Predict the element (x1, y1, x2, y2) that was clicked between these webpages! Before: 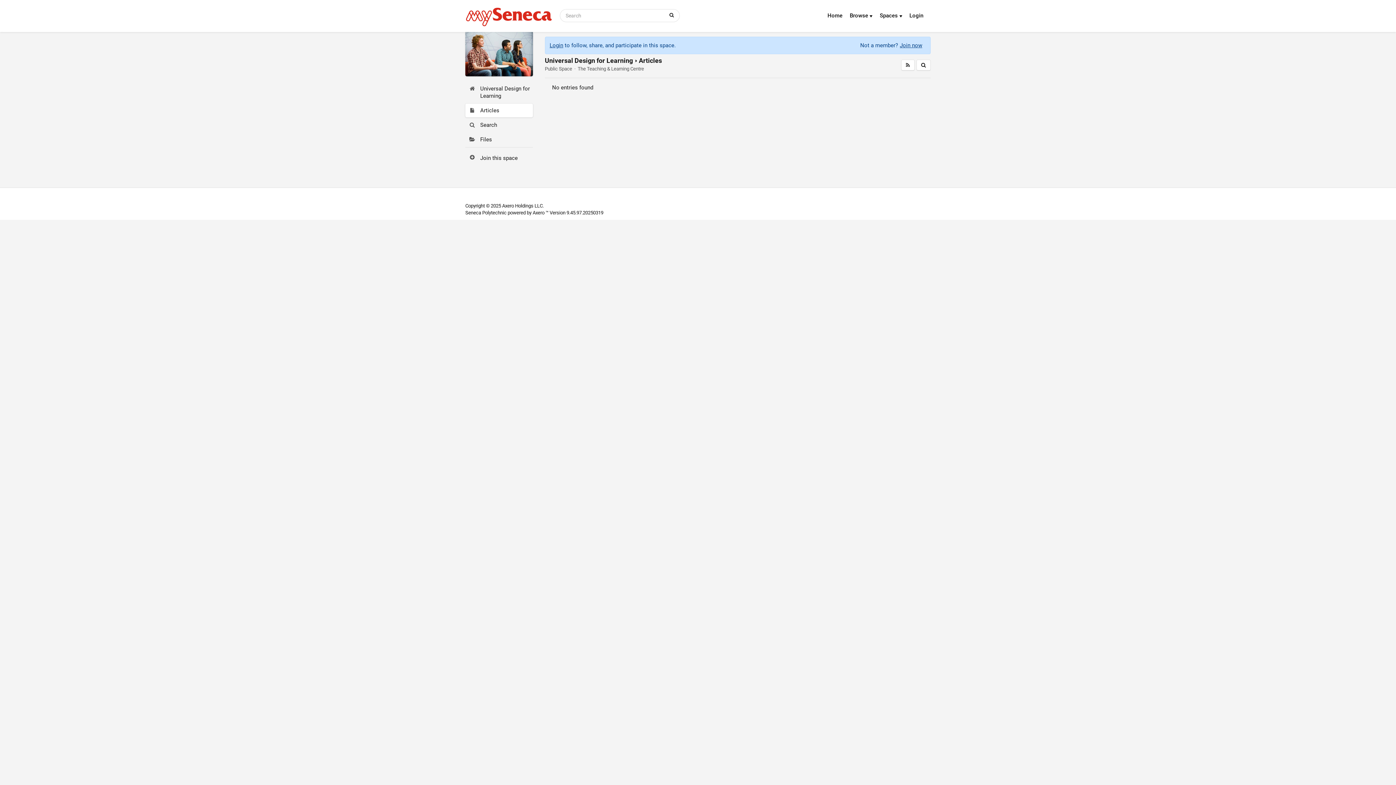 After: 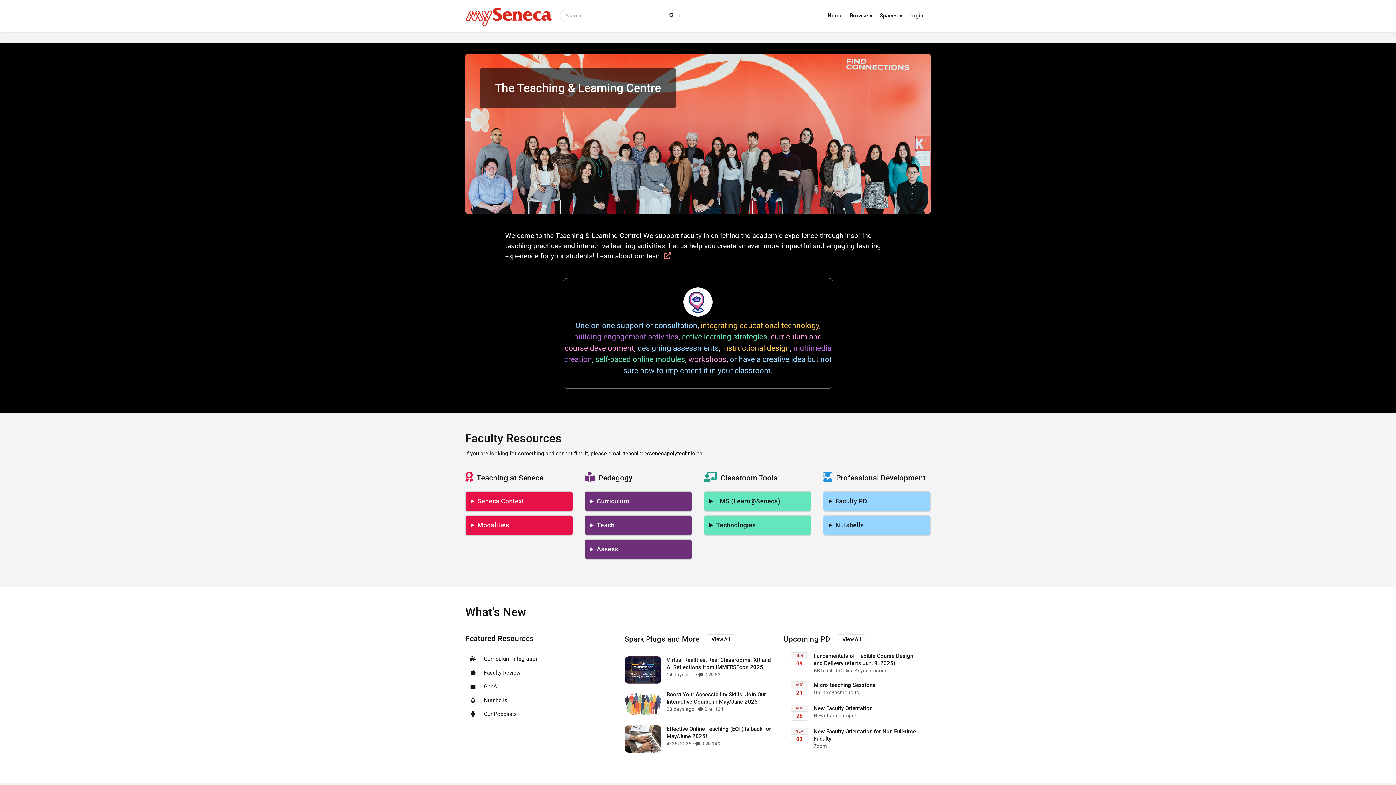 Action: label: The Teaching & Learning Centre bbox: (577, 66, 644, 71)